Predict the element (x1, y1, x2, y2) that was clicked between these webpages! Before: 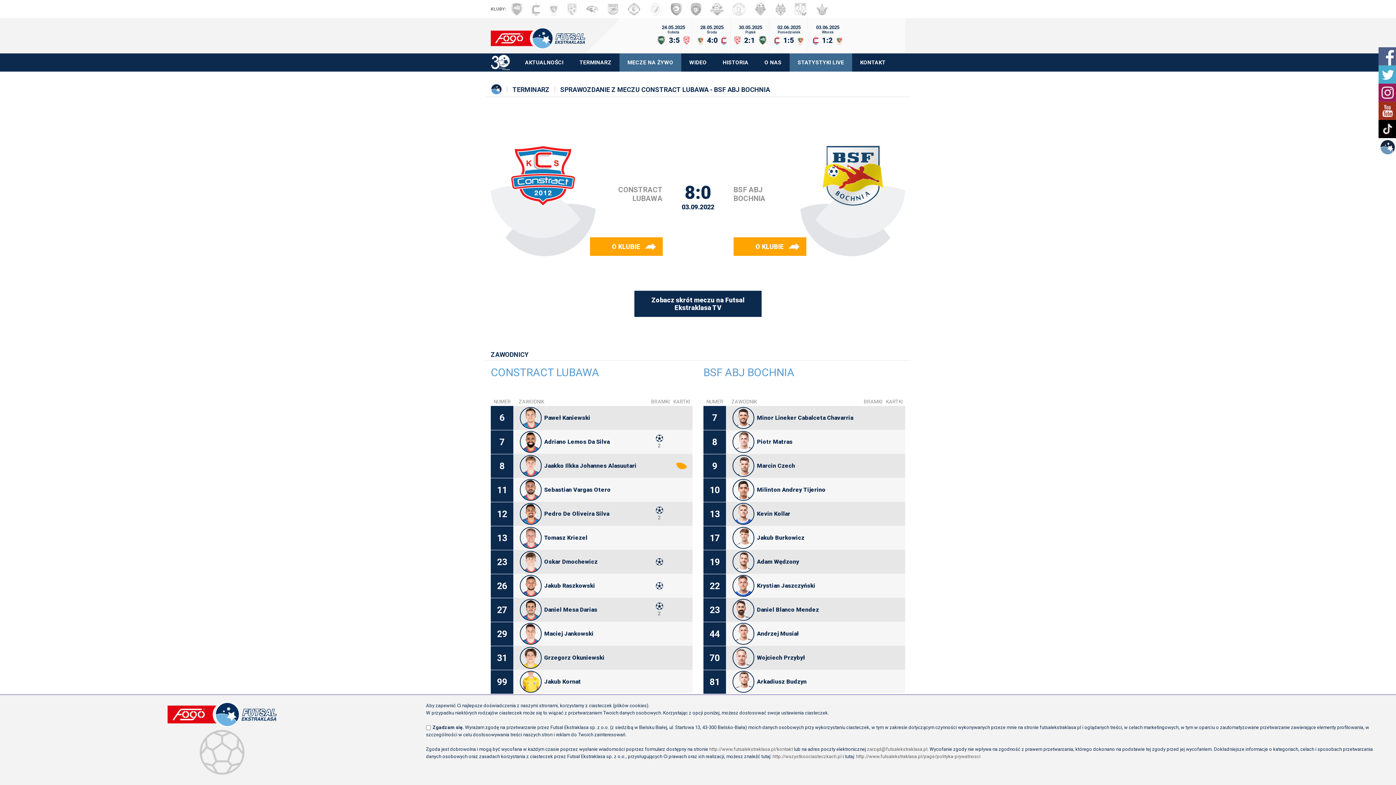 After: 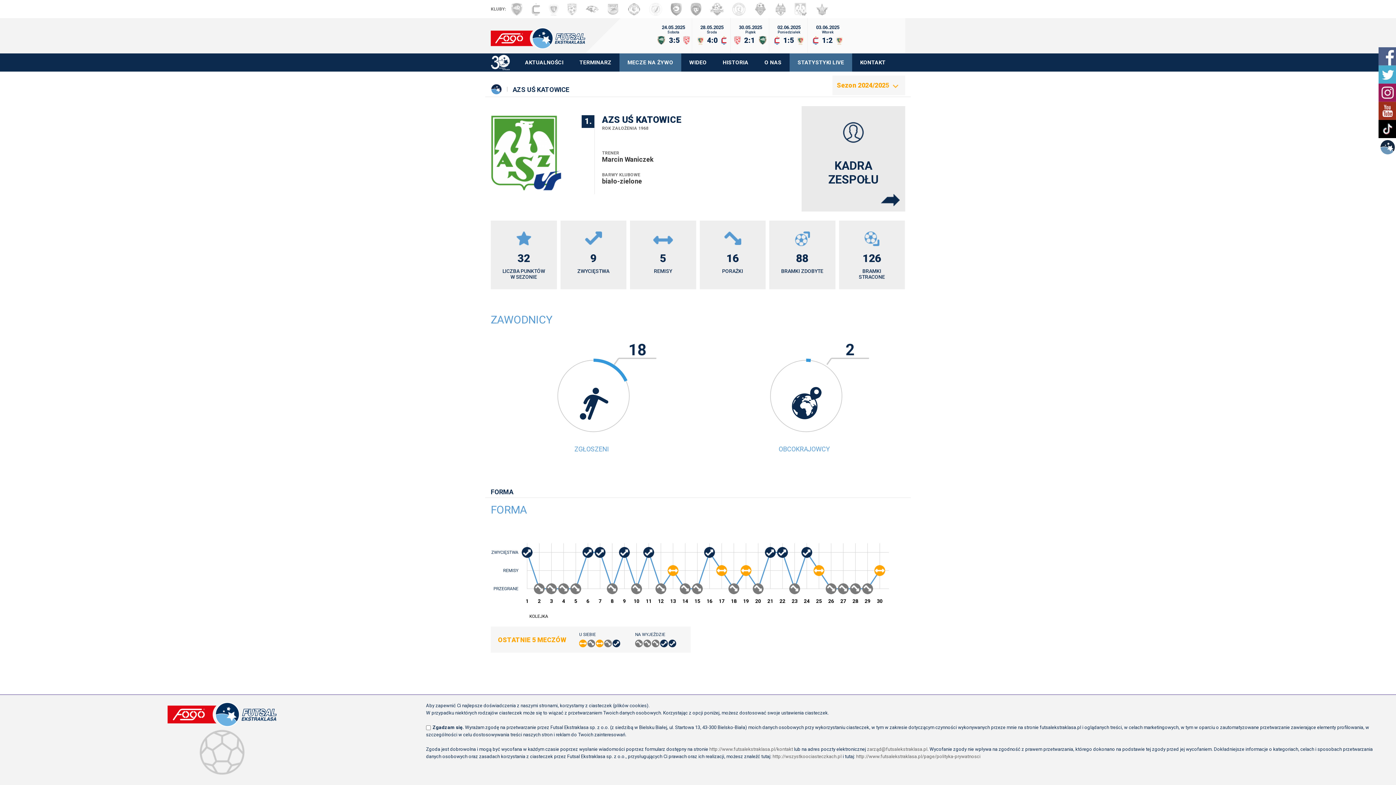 Action: bbox: (790, -2, 811, 15)